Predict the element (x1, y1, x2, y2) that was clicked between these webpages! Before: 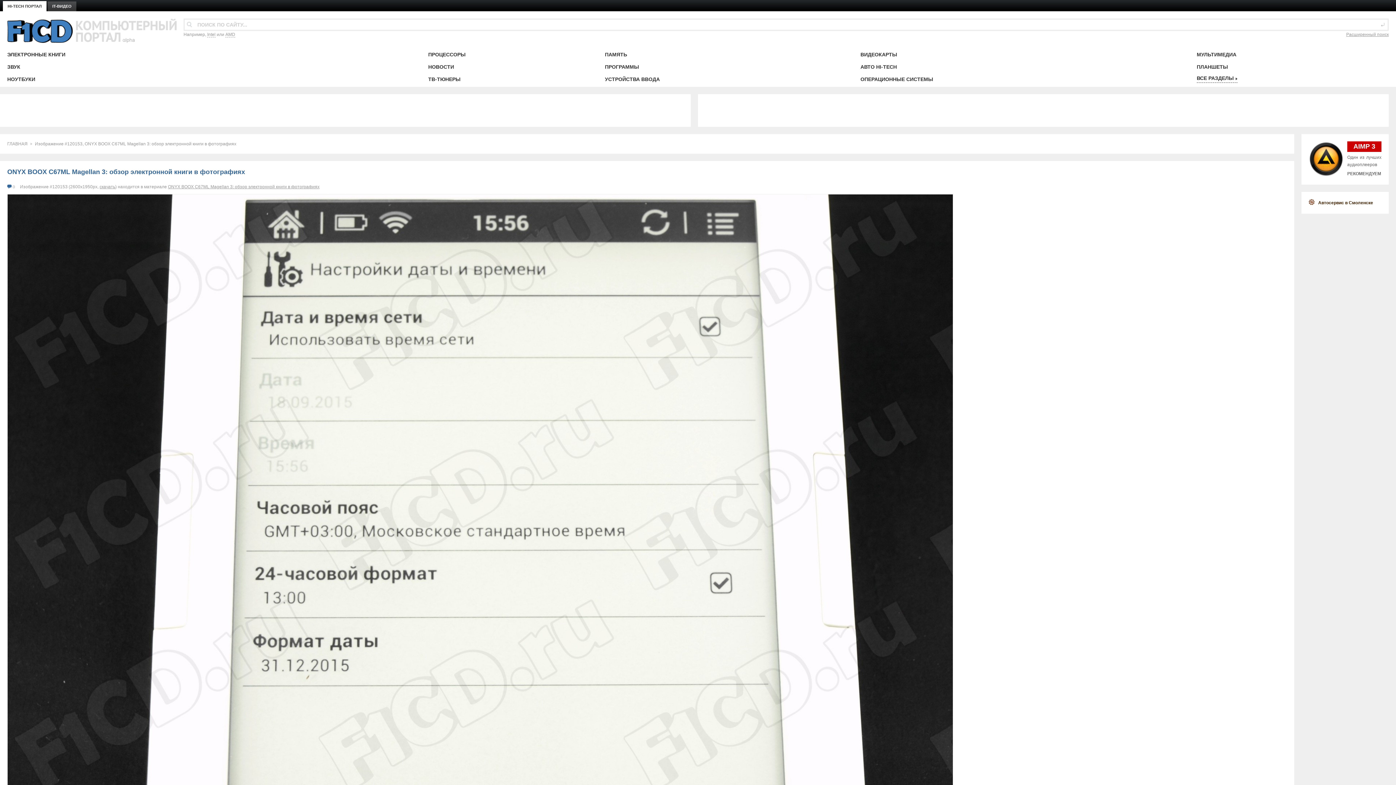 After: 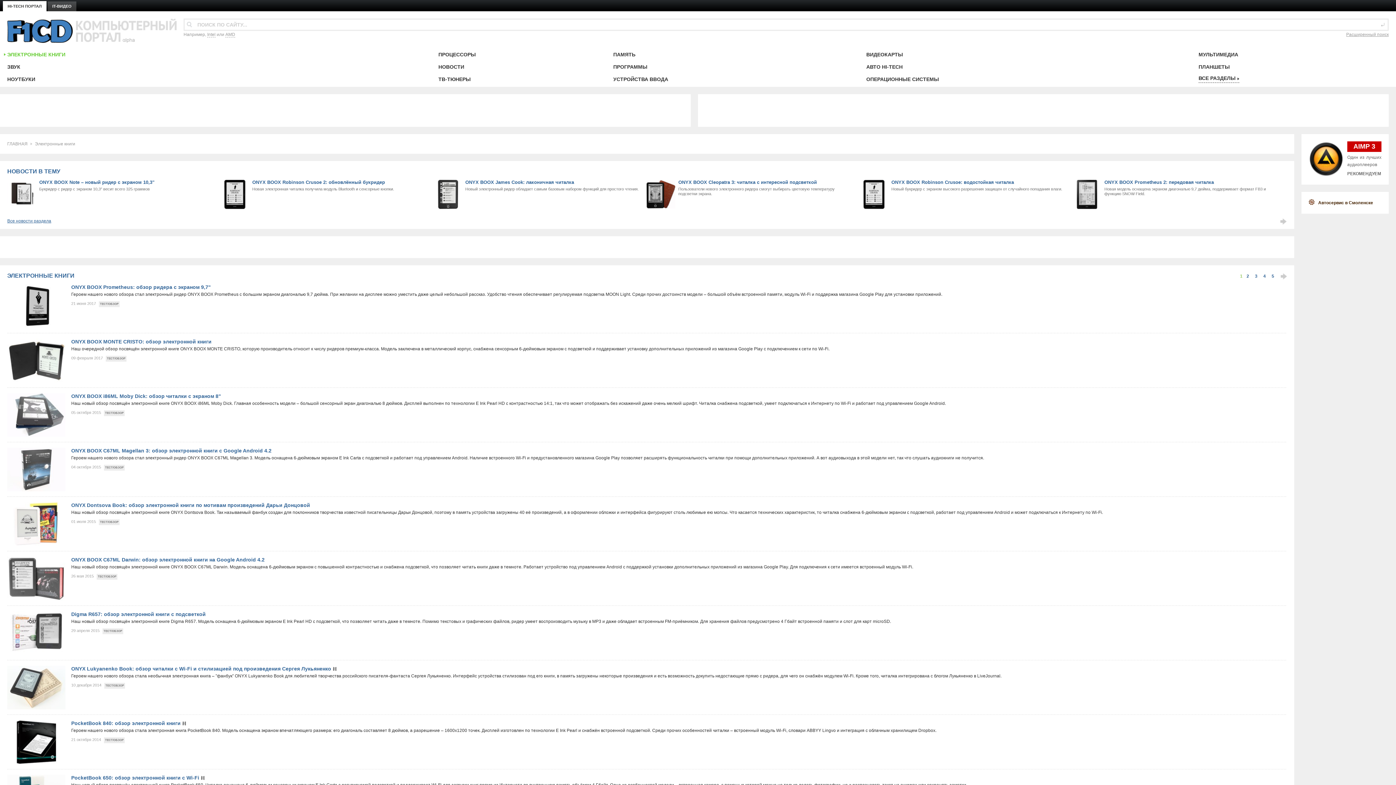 Action: label: ЭЛЕКТРОННЫЕ КНИГИ bbox: (7, 49, 65, 60)